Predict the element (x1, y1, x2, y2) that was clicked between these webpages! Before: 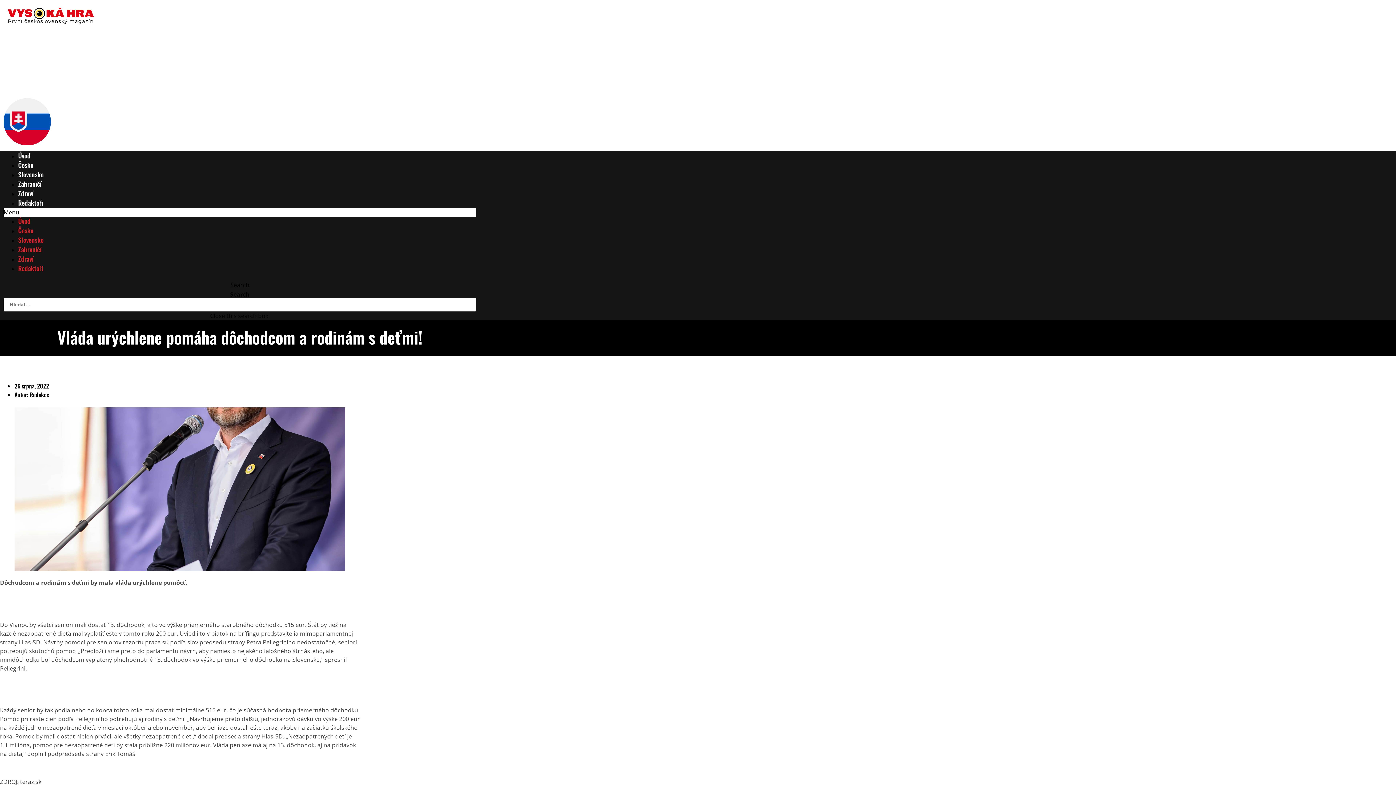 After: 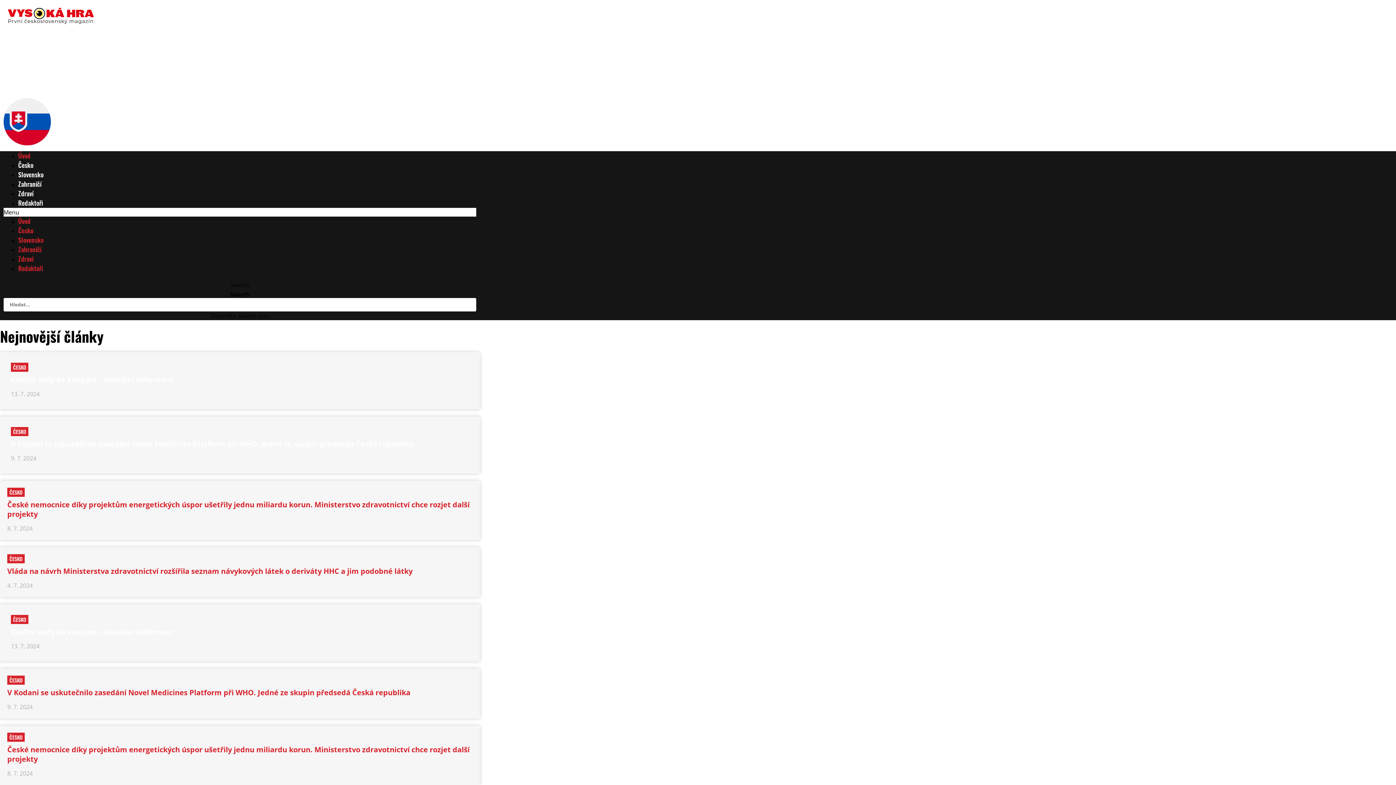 Action: bbox: (18, 216, 30, 225) label: Úvod